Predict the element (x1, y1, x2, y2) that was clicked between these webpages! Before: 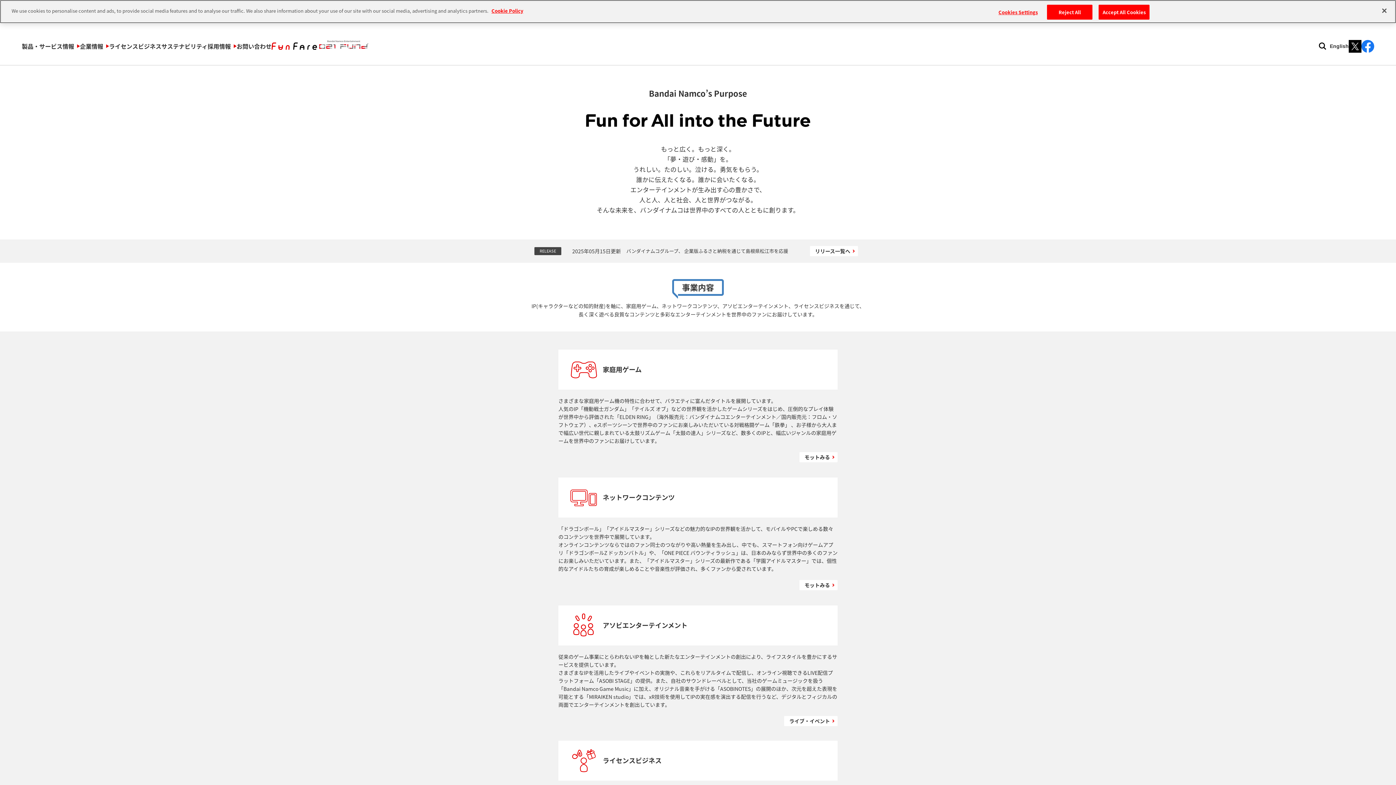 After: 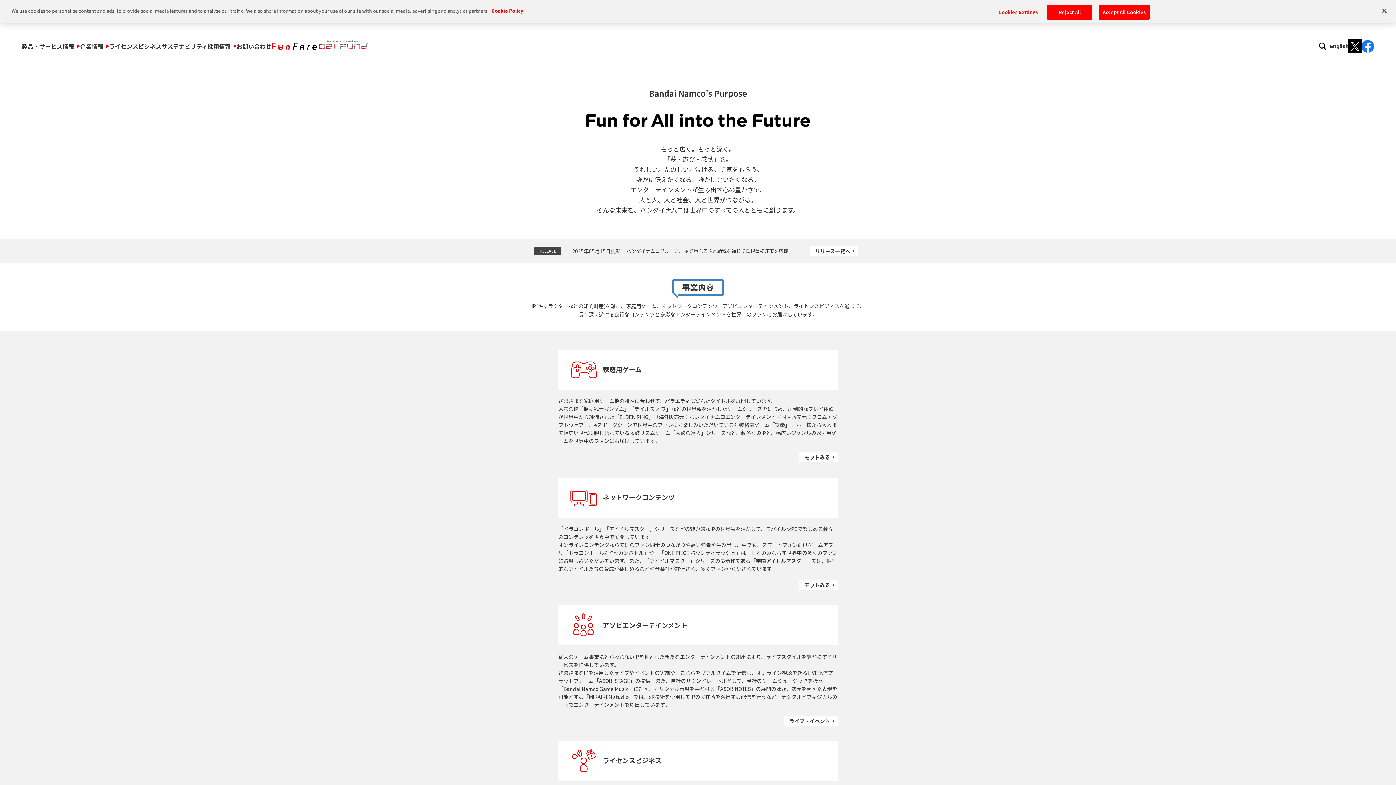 Action: bbox: (1349, 38, 1361, 54)